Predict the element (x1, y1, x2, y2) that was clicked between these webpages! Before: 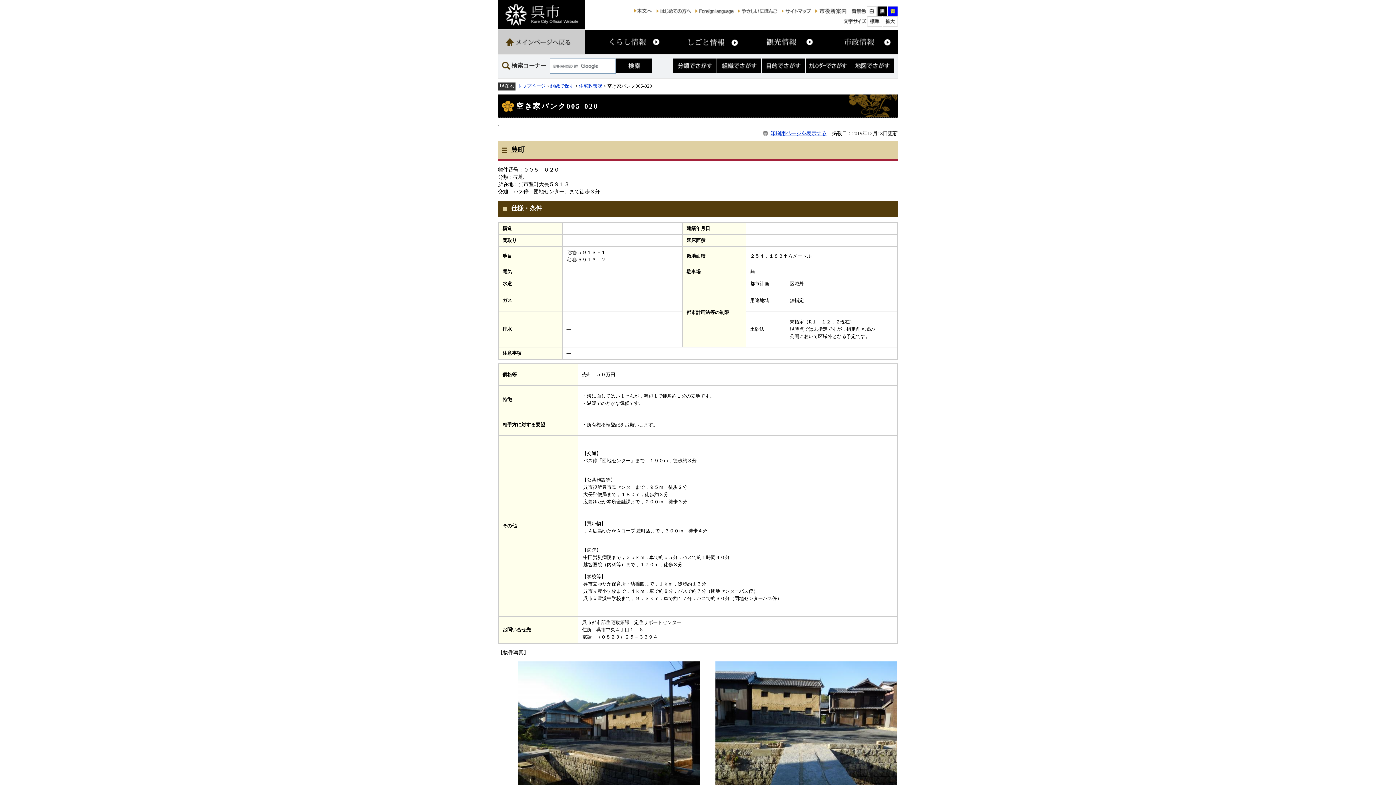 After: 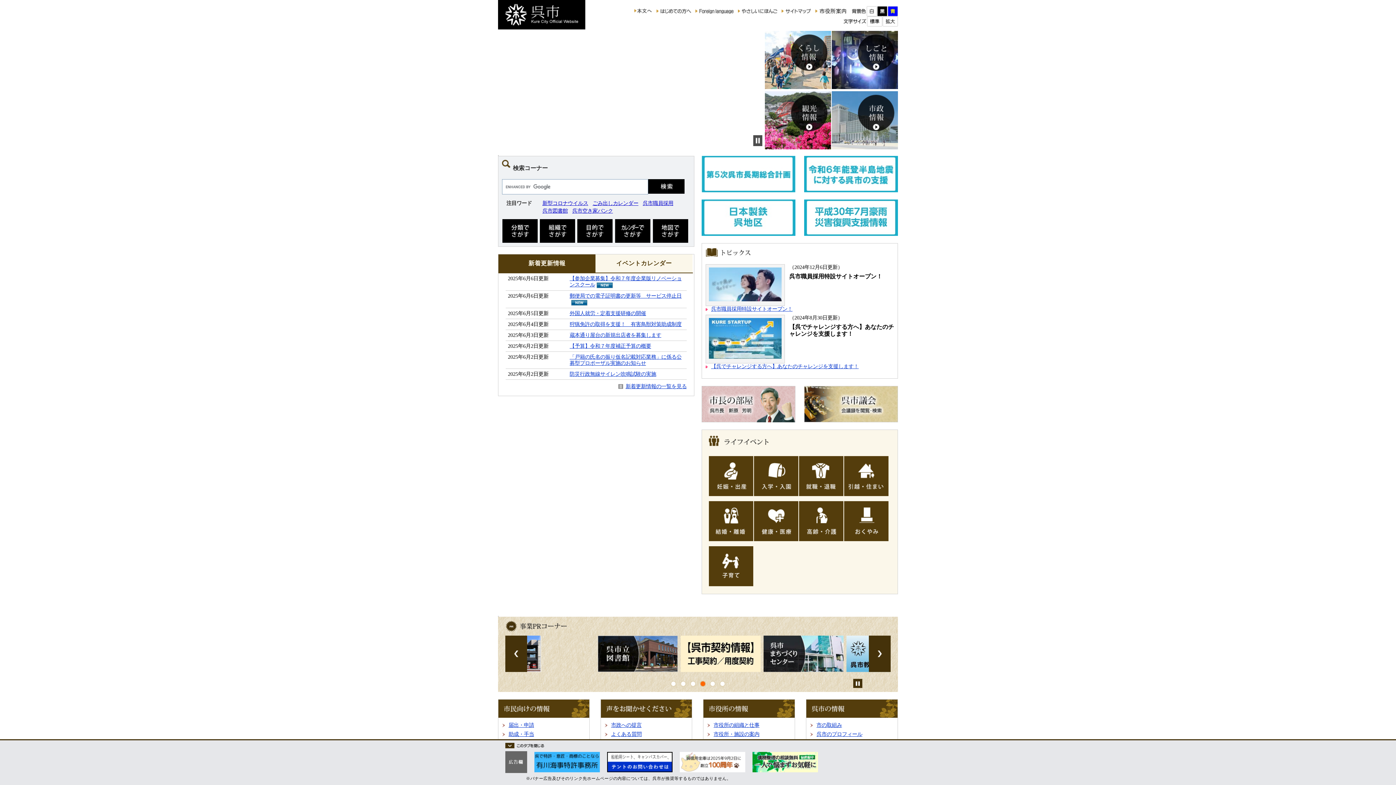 Action: bbox: (498, 0, 585, 29)